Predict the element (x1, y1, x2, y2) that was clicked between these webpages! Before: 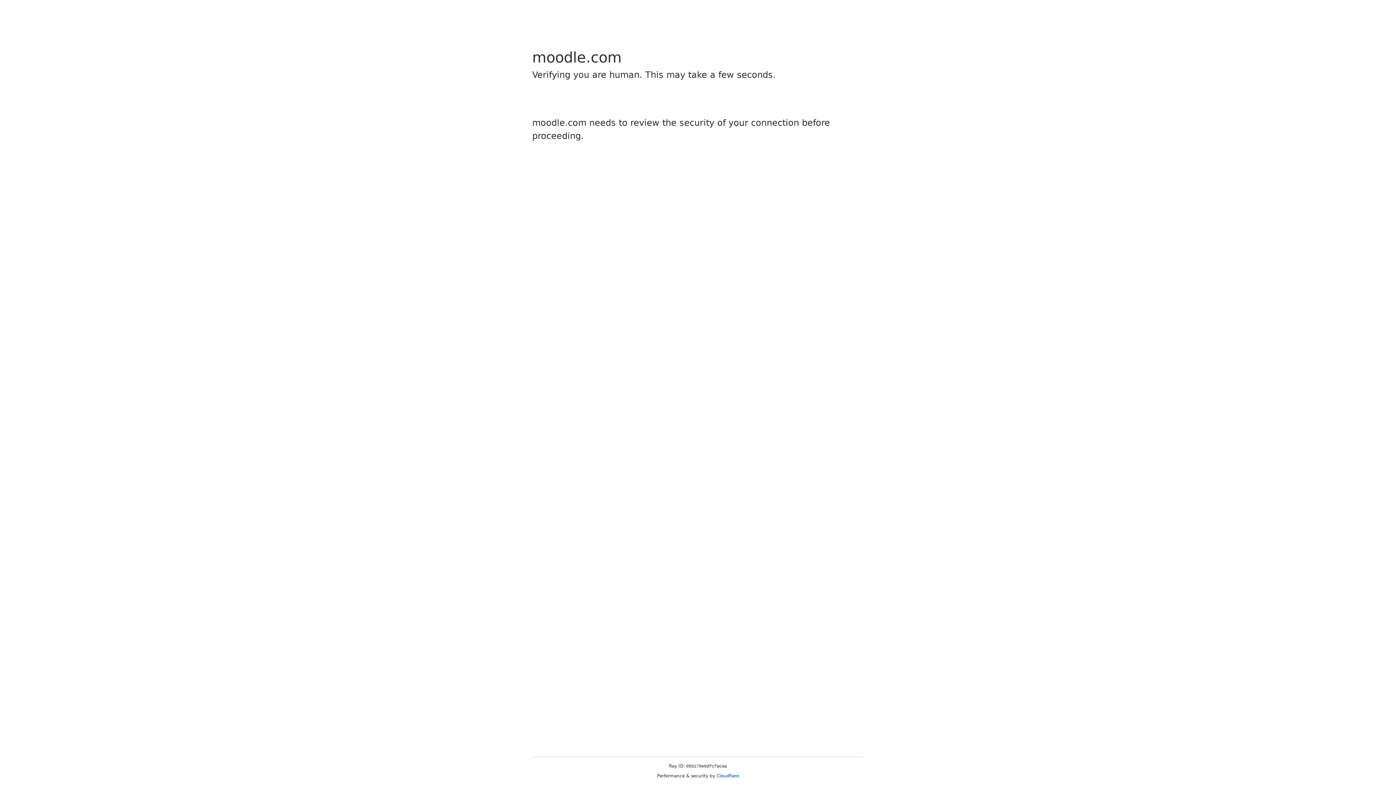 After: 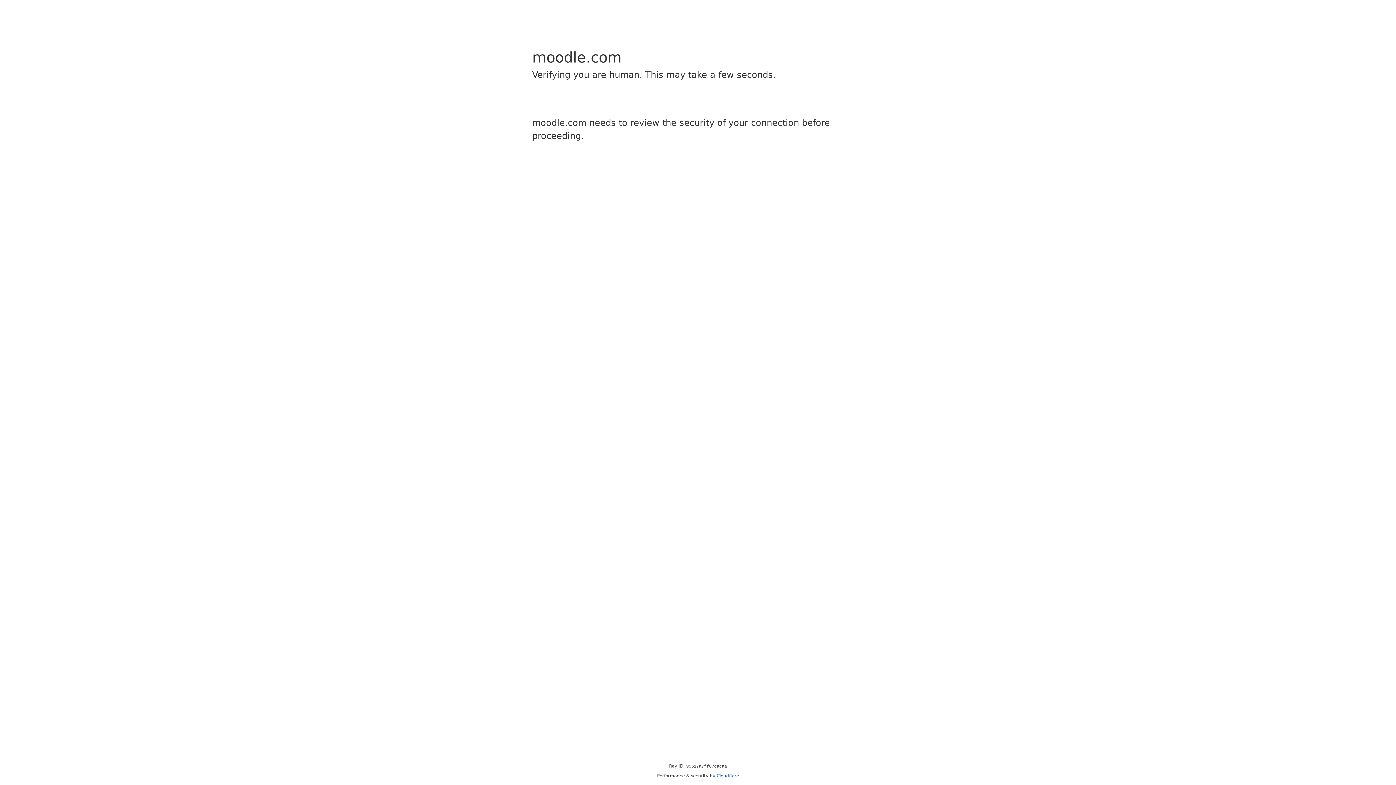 Action: label: Cloudflare bbox: (716, 773, 739, 778)